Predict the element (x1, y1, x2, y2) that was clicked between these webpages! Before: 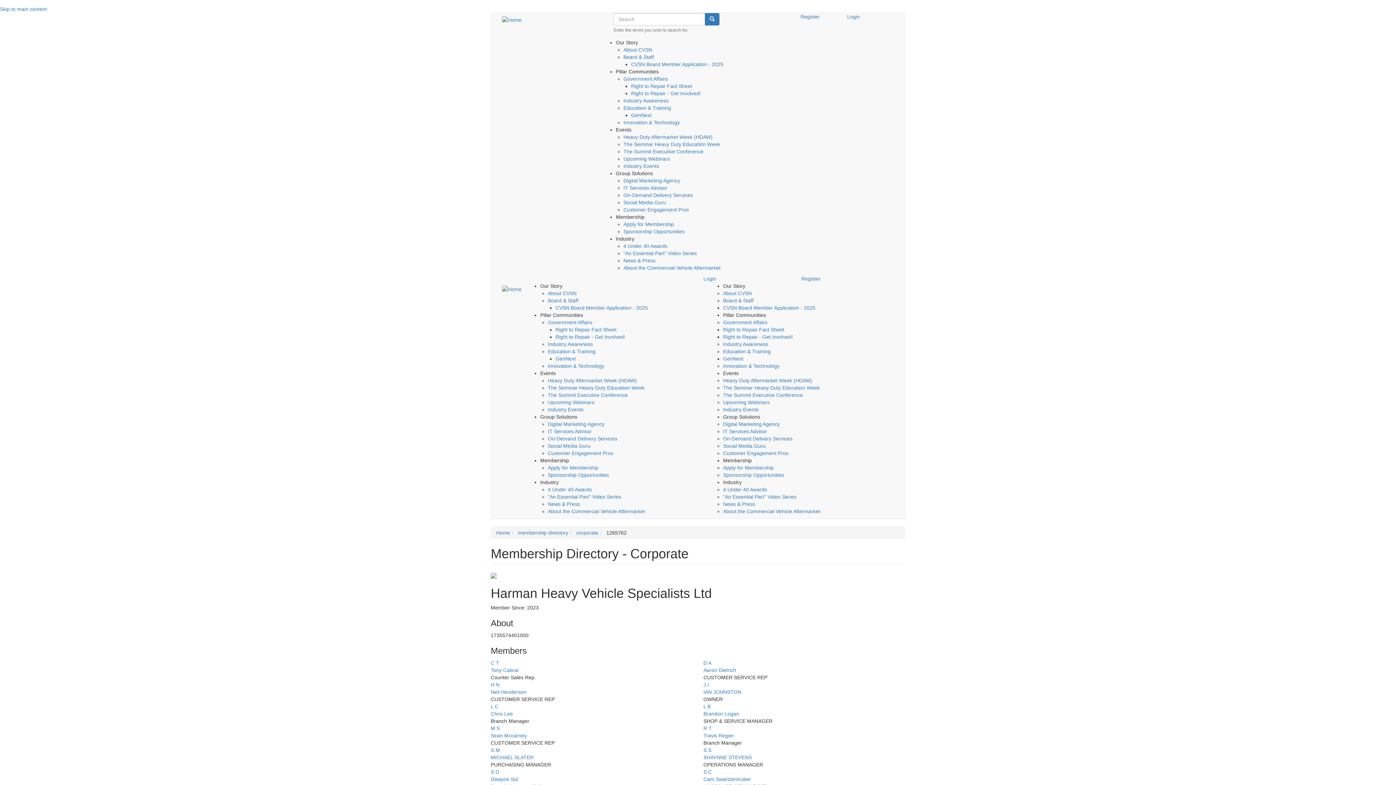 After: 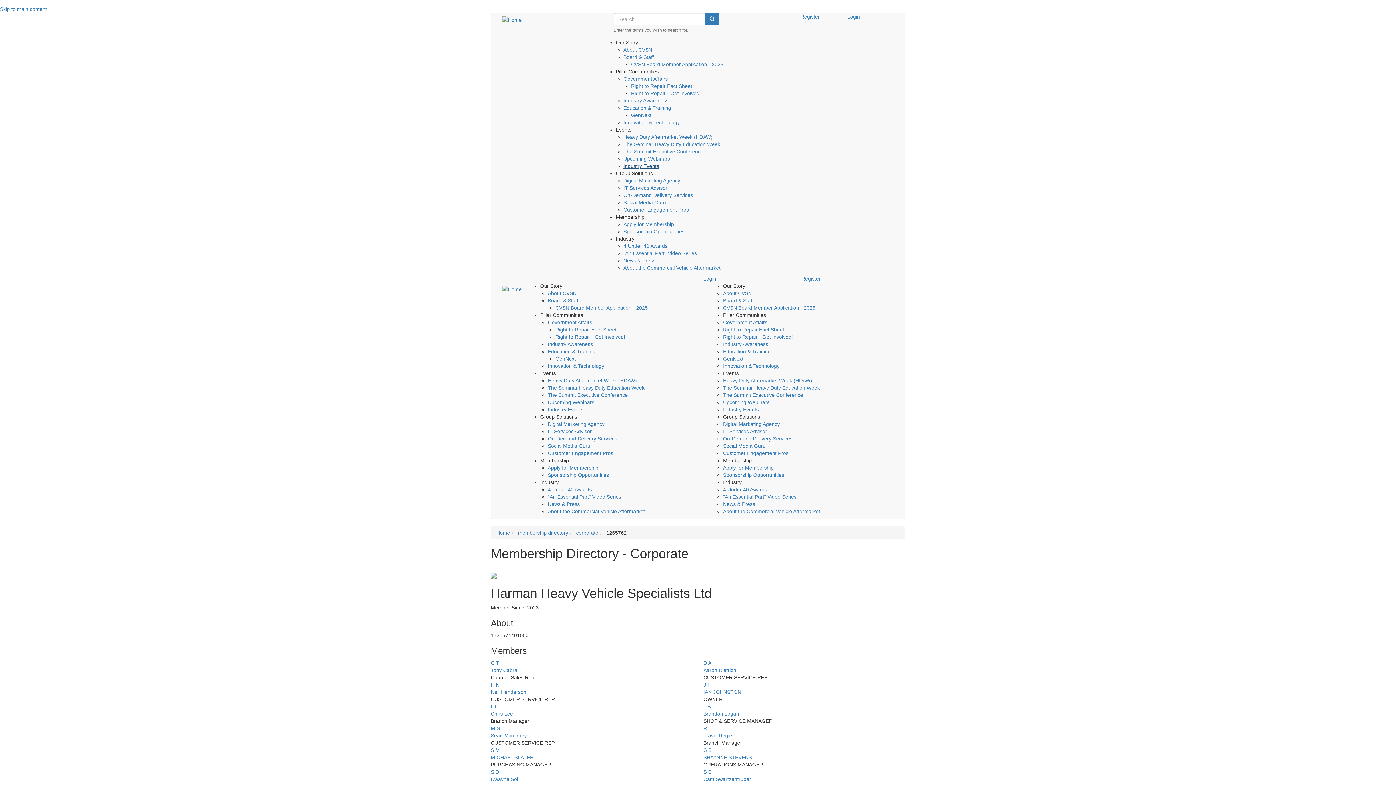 Action: bbox: (623, 163, 659, 169) label: Industry Events